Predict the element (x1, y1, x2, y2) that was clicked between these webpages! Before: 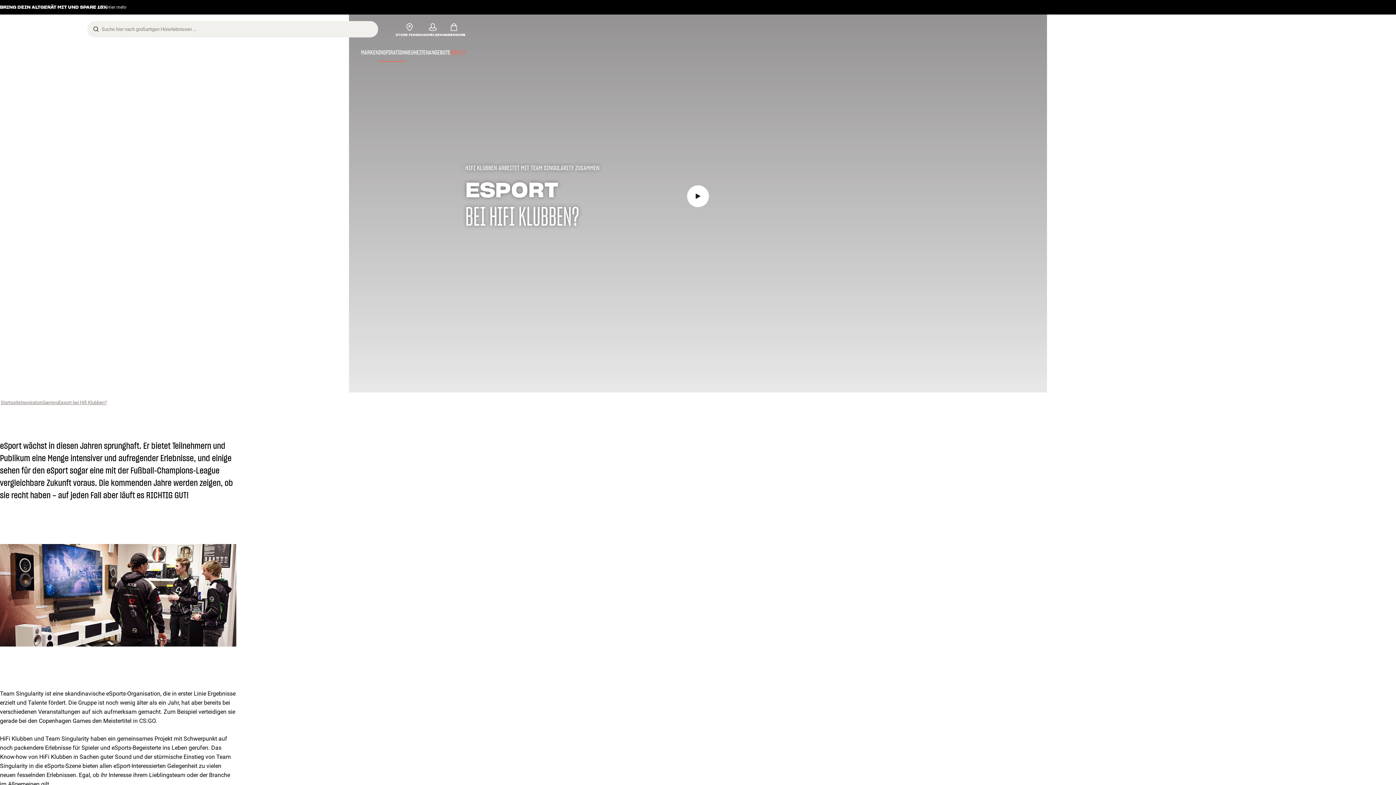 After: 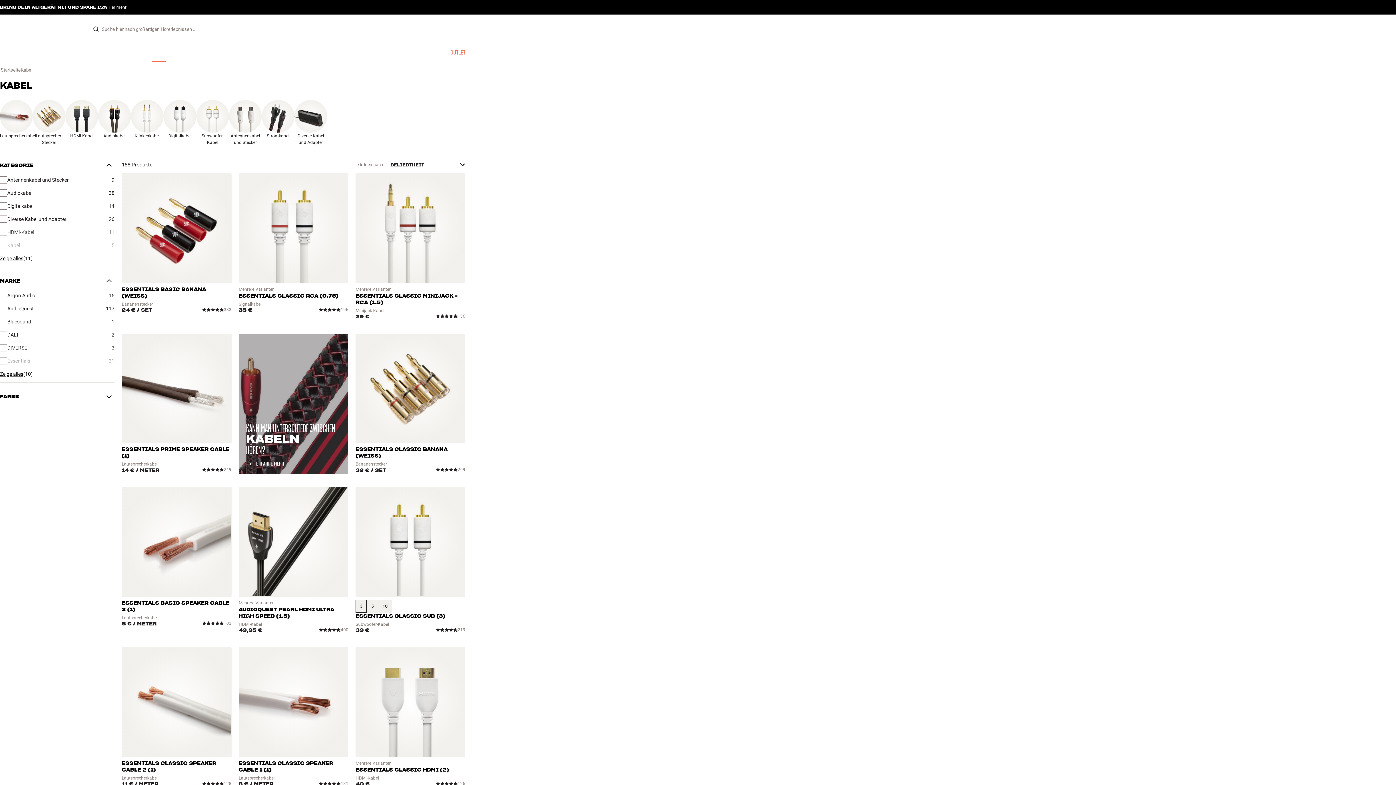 Action: bbox: (152, 43, 165, 61) label: KABEL